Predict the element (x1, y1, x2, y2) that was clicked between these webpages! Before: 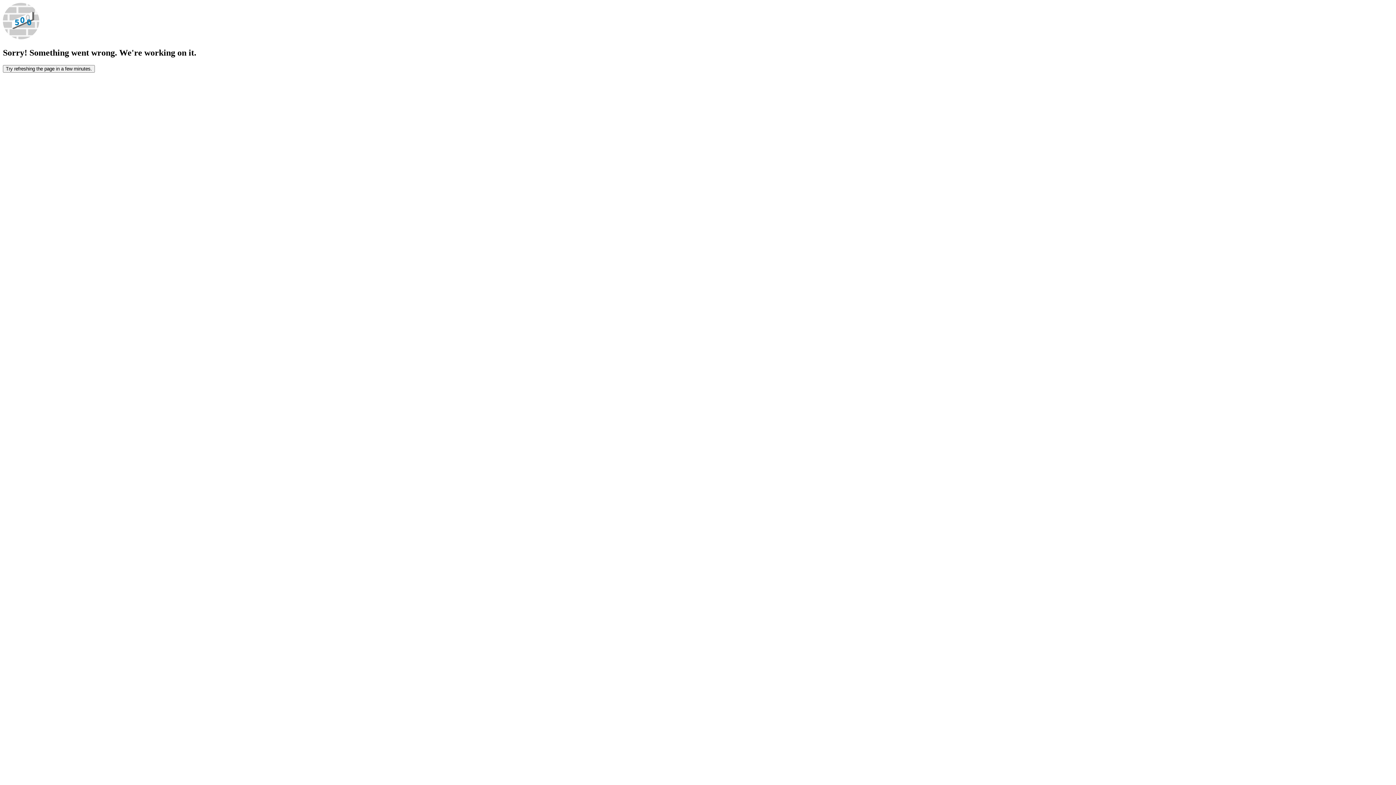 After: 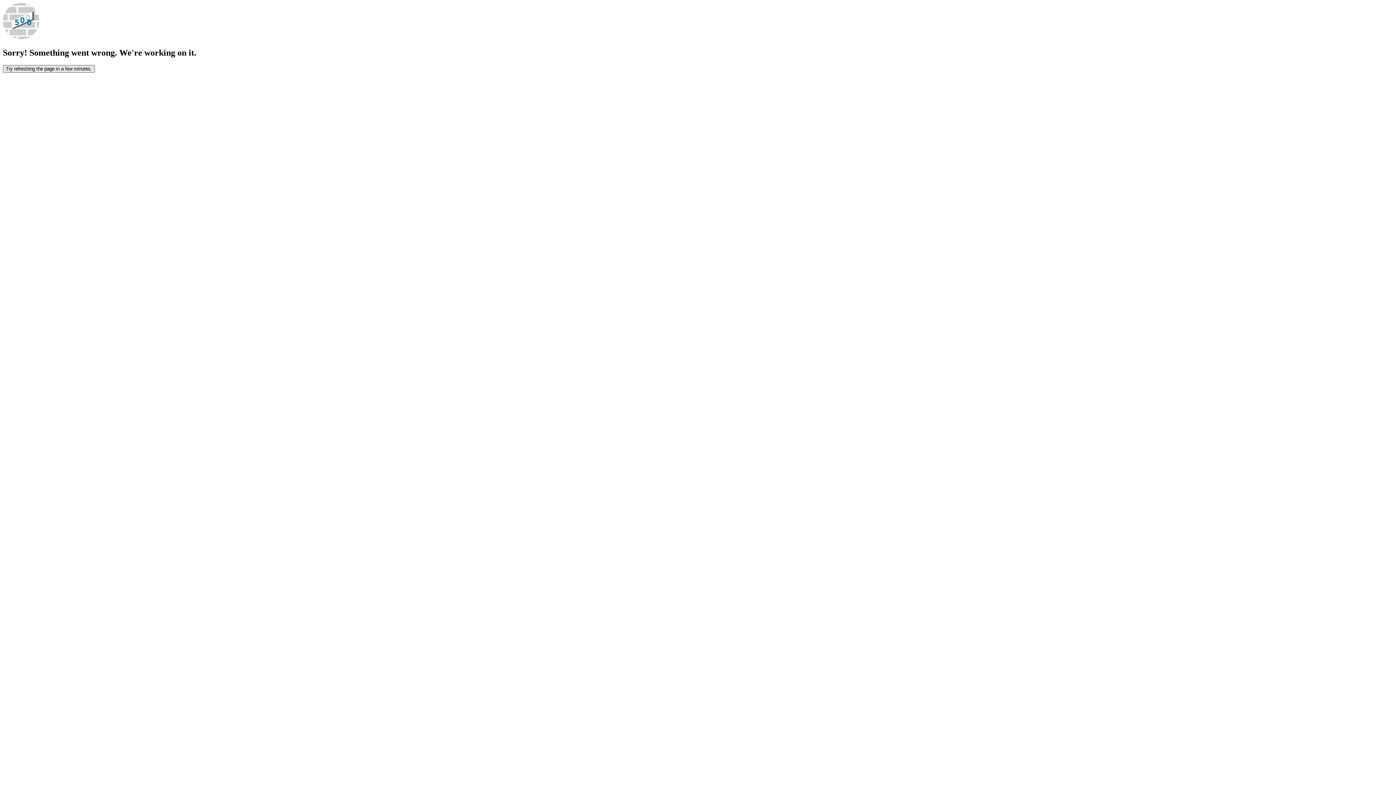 Action: label: Try refreshing the page in a few minutes. bbox: (2, 65, 94, 72)